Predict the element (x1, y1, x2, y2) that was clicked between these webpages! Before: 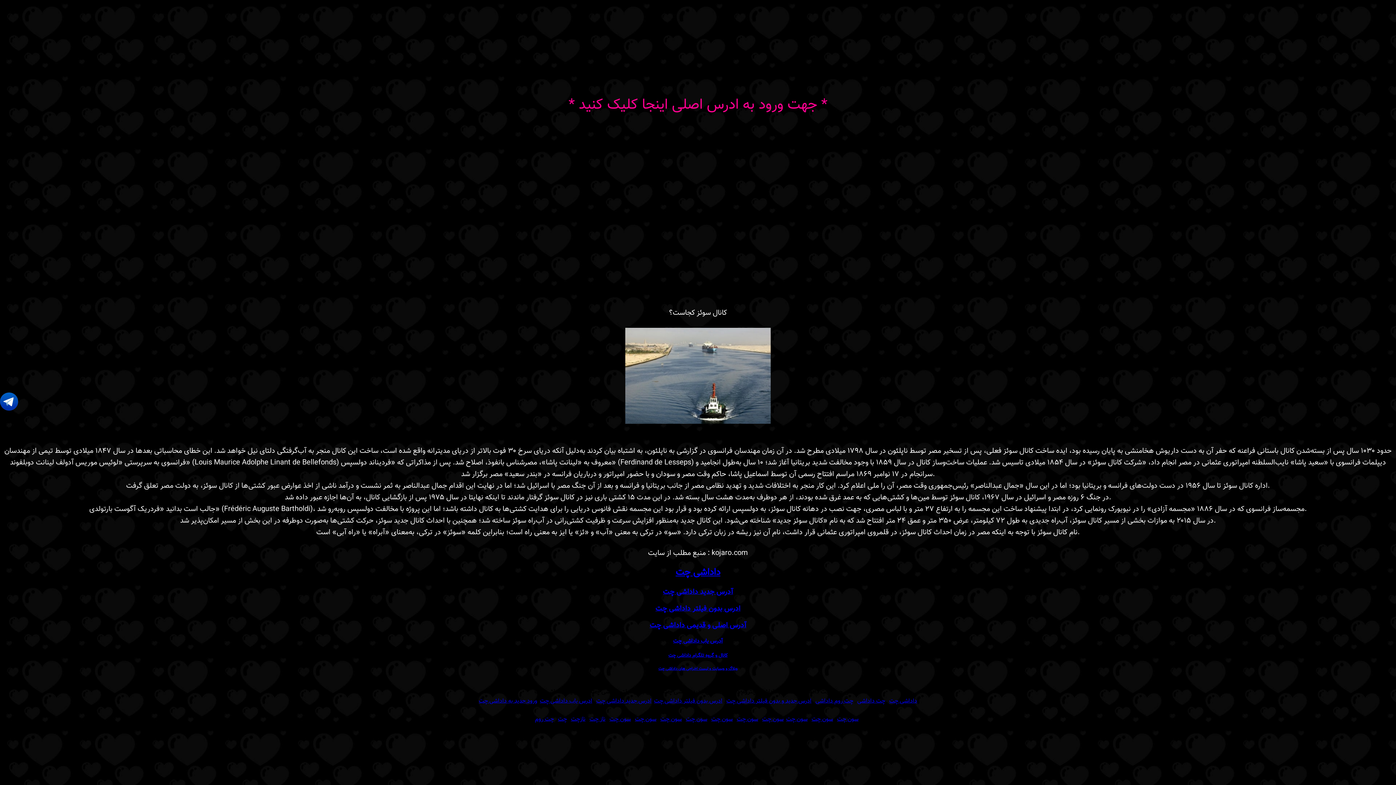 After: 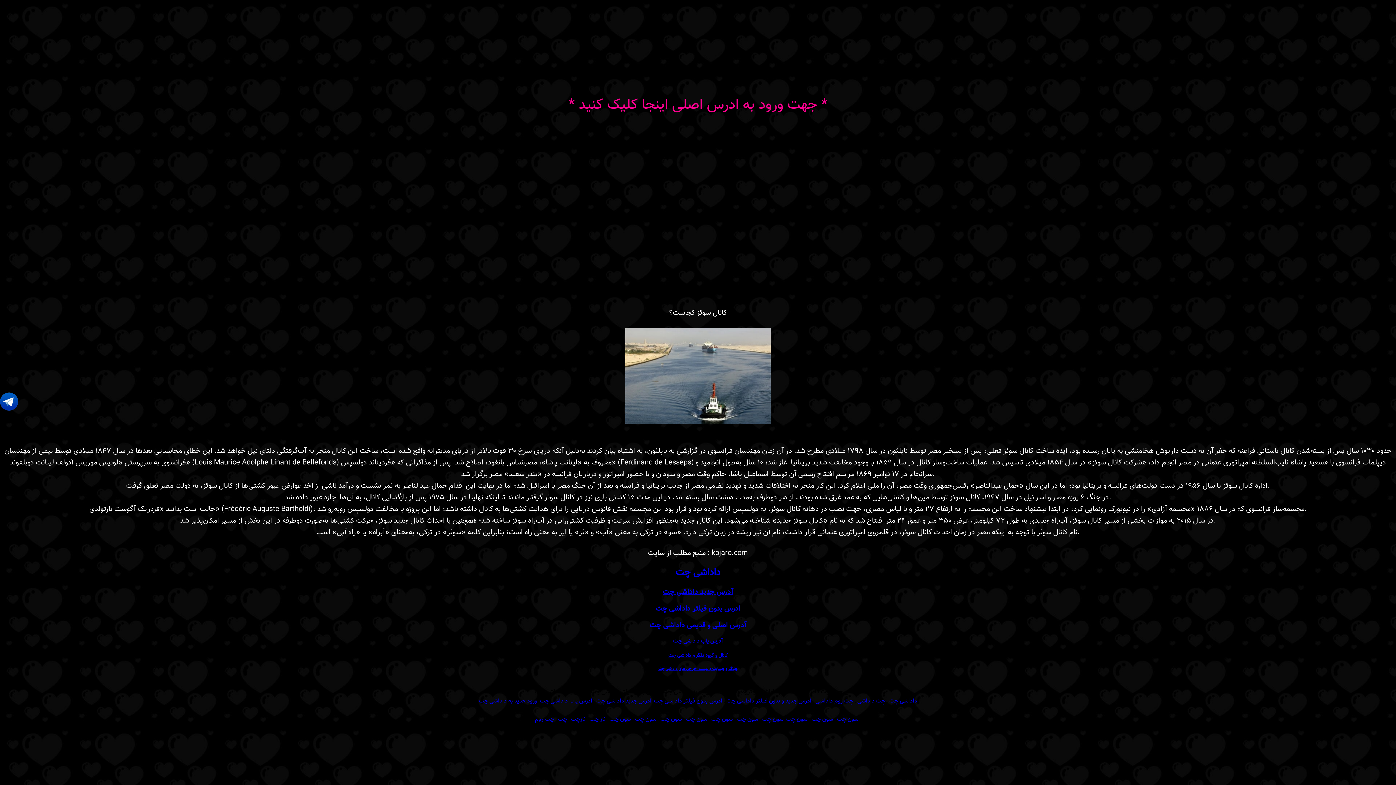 Action: label: اداره کانال سوئز تا سال ۱۹۵۶ در دست دولت‌های فرانسه و بریتانیا بود؛ اما در این سال «جمال عبدالناصر» رئیس‌جمهوری وقت مصر، آن را ملی اعلام کرد. این کار منجر به اختلافات شدید و تهدید نظامی مصر از جانب بریتانیا و فرانسه و بعد از آن جنگ مصر با اسرائیل شد؛ اما در نهایت این اقدام جمال عبدالناصر به ثمر نشست و درآمد ناشی از اخذ عوارض عبور کشتی‌ها از کانال سوئز، به دولت مصر تعلق گرفت. bbox: (126, 480, 1270, 492)